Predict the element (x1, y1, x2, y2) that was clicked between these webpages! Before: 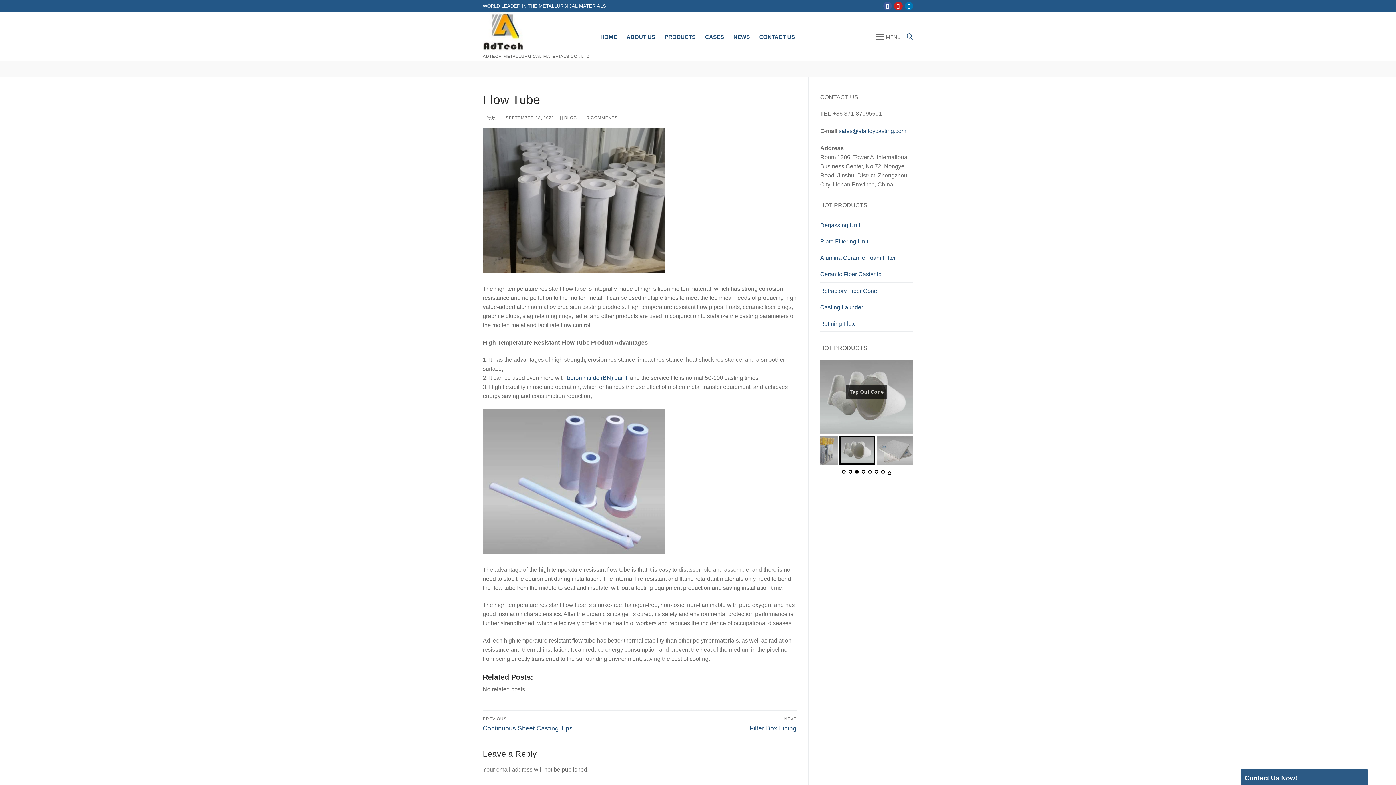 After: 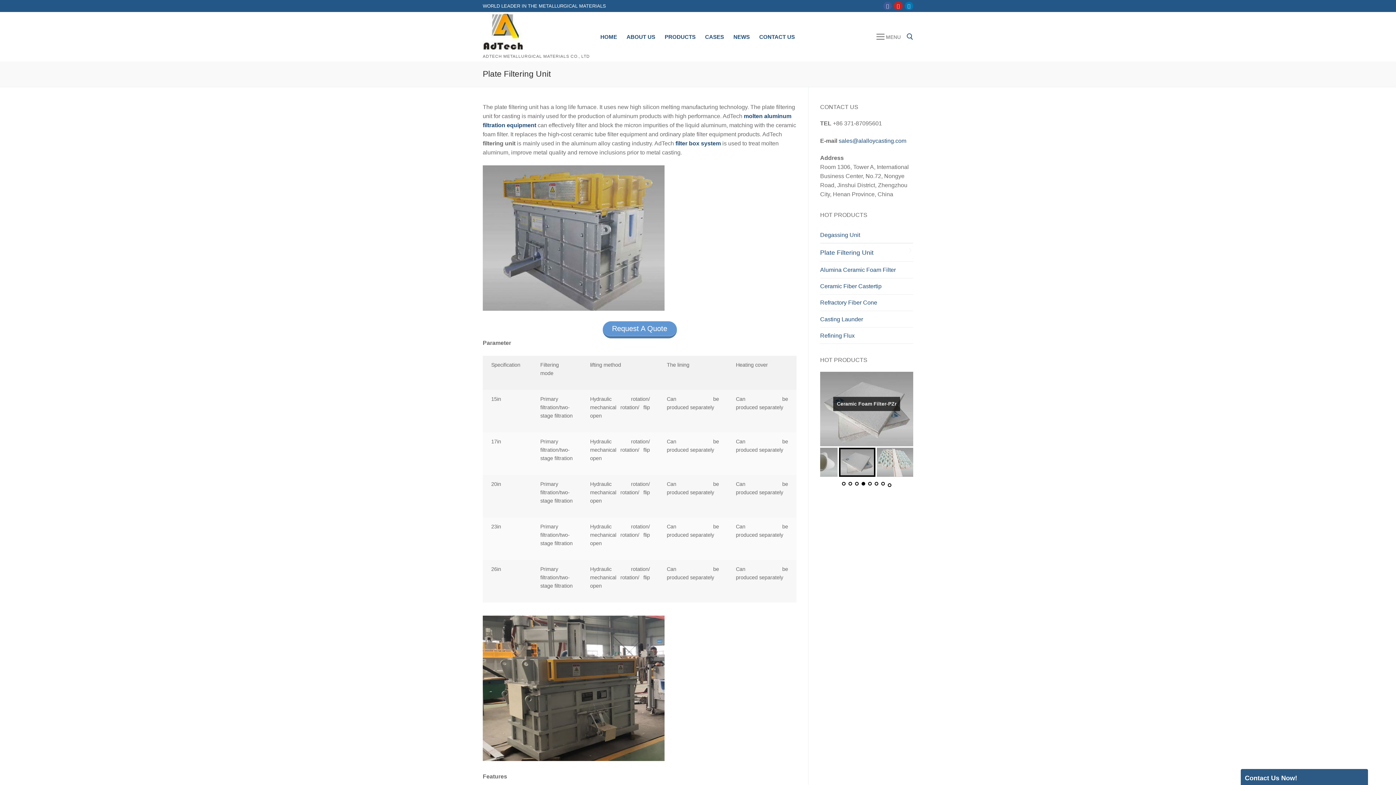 Action: bbox: (820, 233, 913, 250) label: Plate Filtering Unit